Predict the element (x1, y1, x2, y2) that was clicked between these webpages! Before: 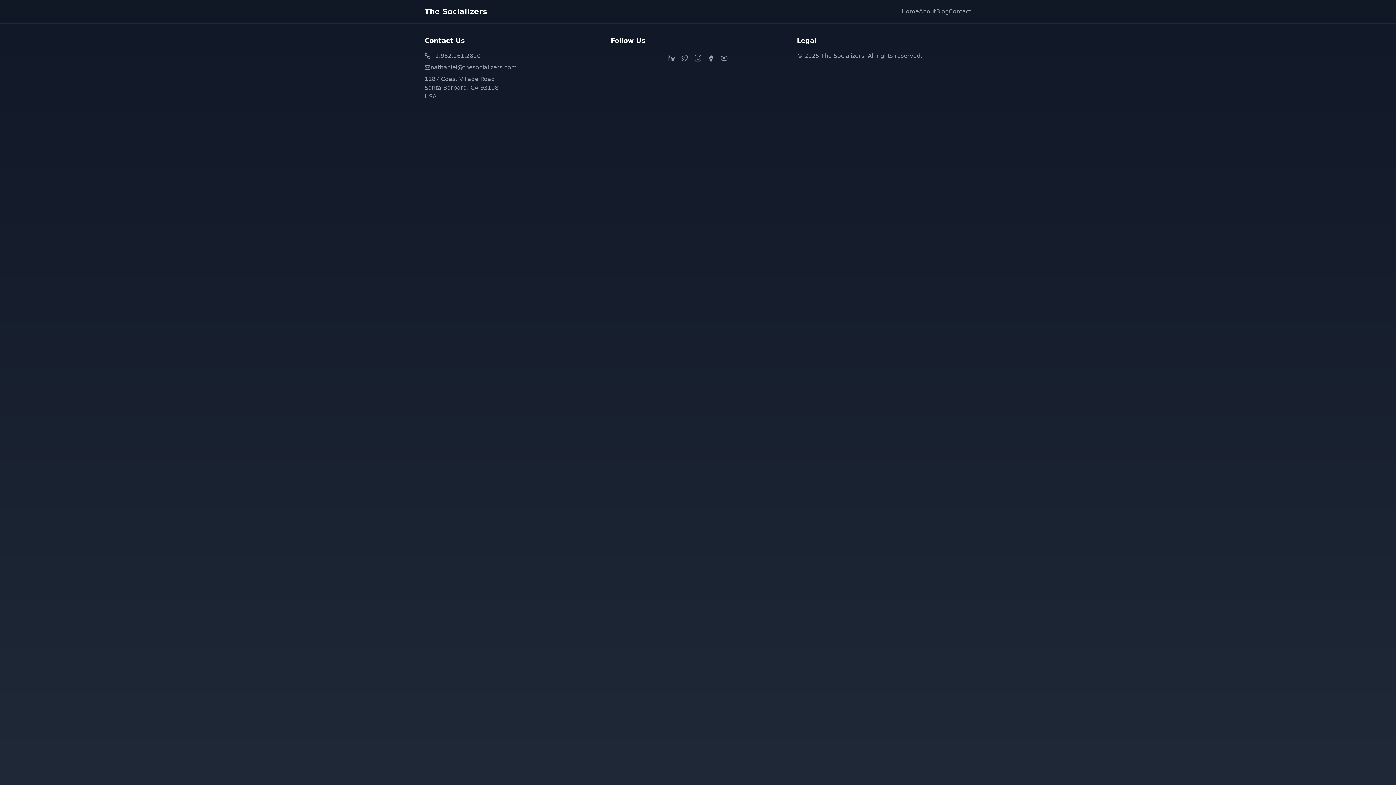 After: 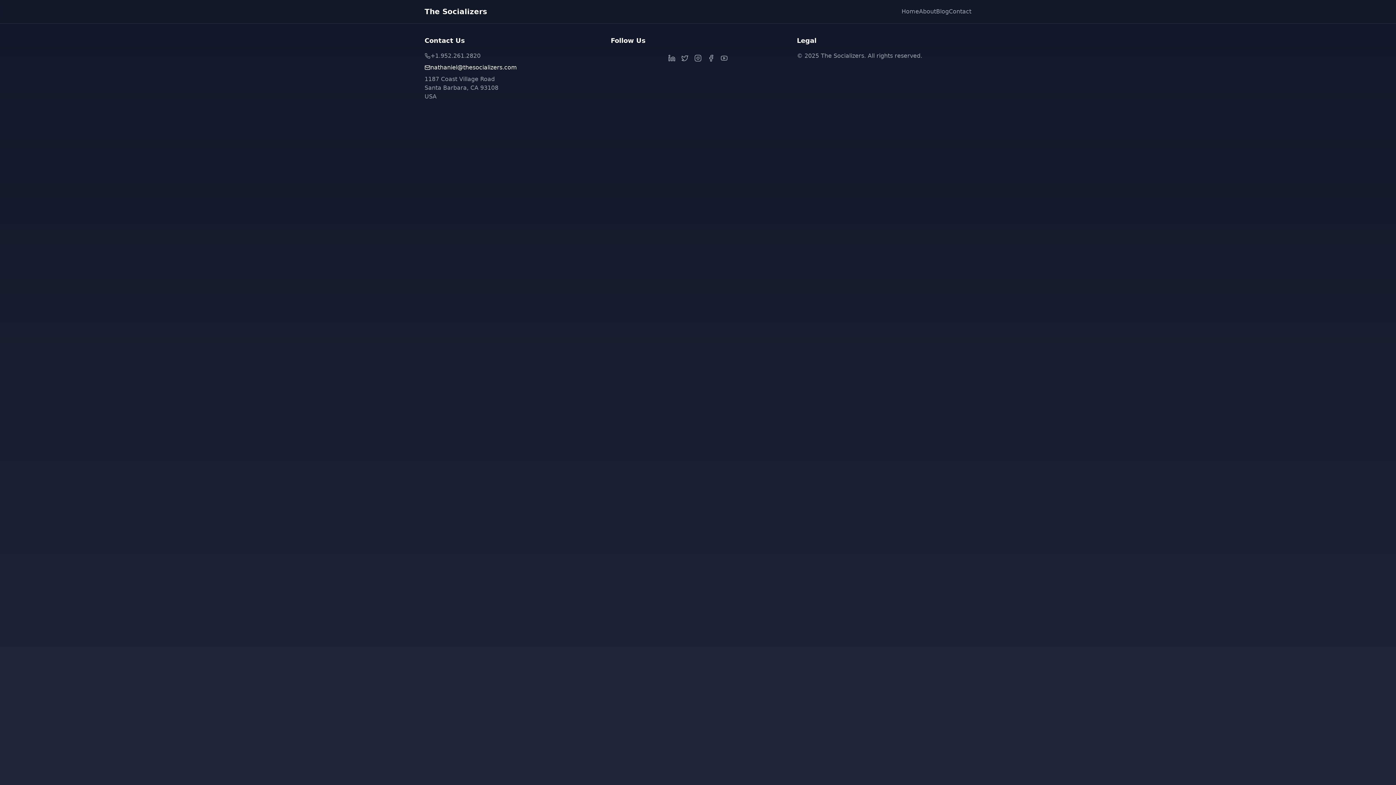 Action: label: nathaniel@thesocializers.com bbox: (424, 63, 599, 72)